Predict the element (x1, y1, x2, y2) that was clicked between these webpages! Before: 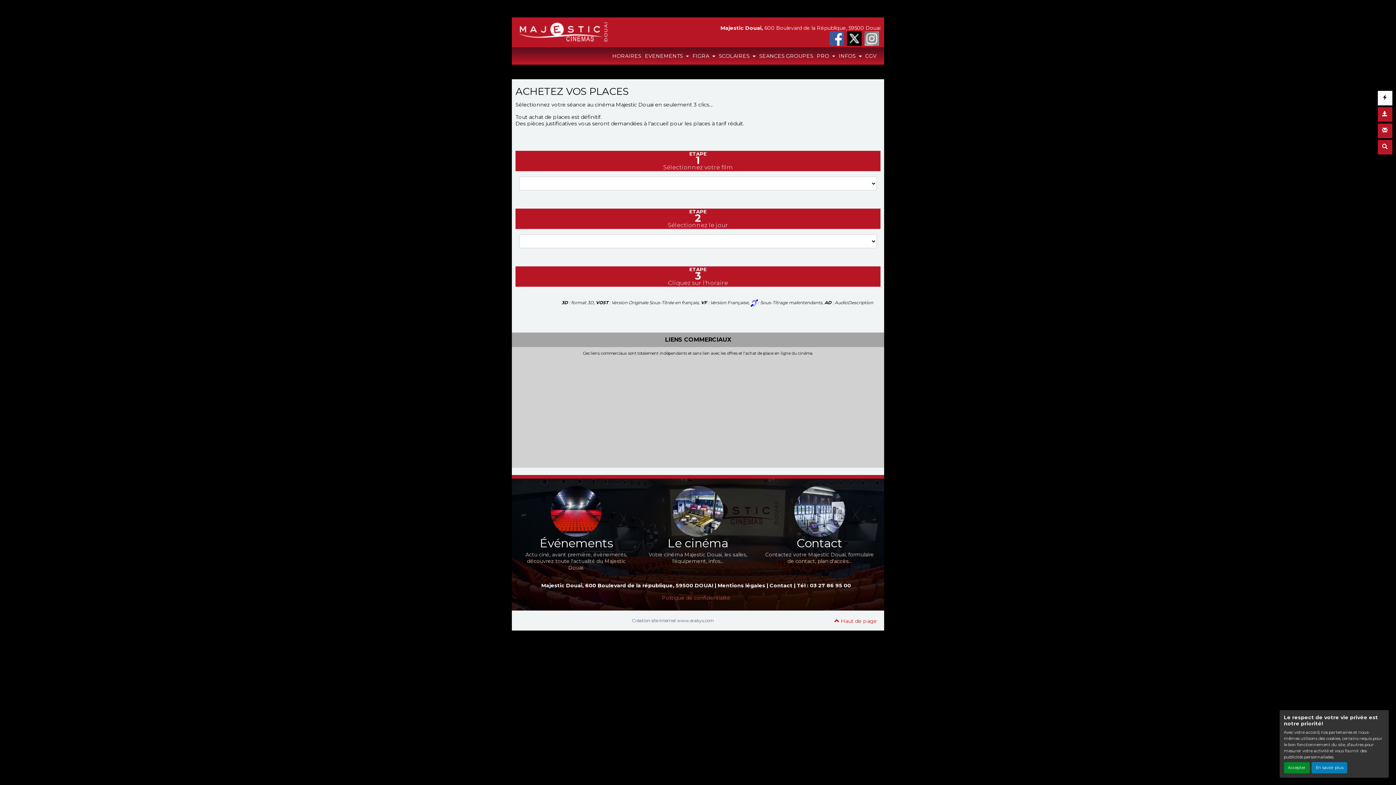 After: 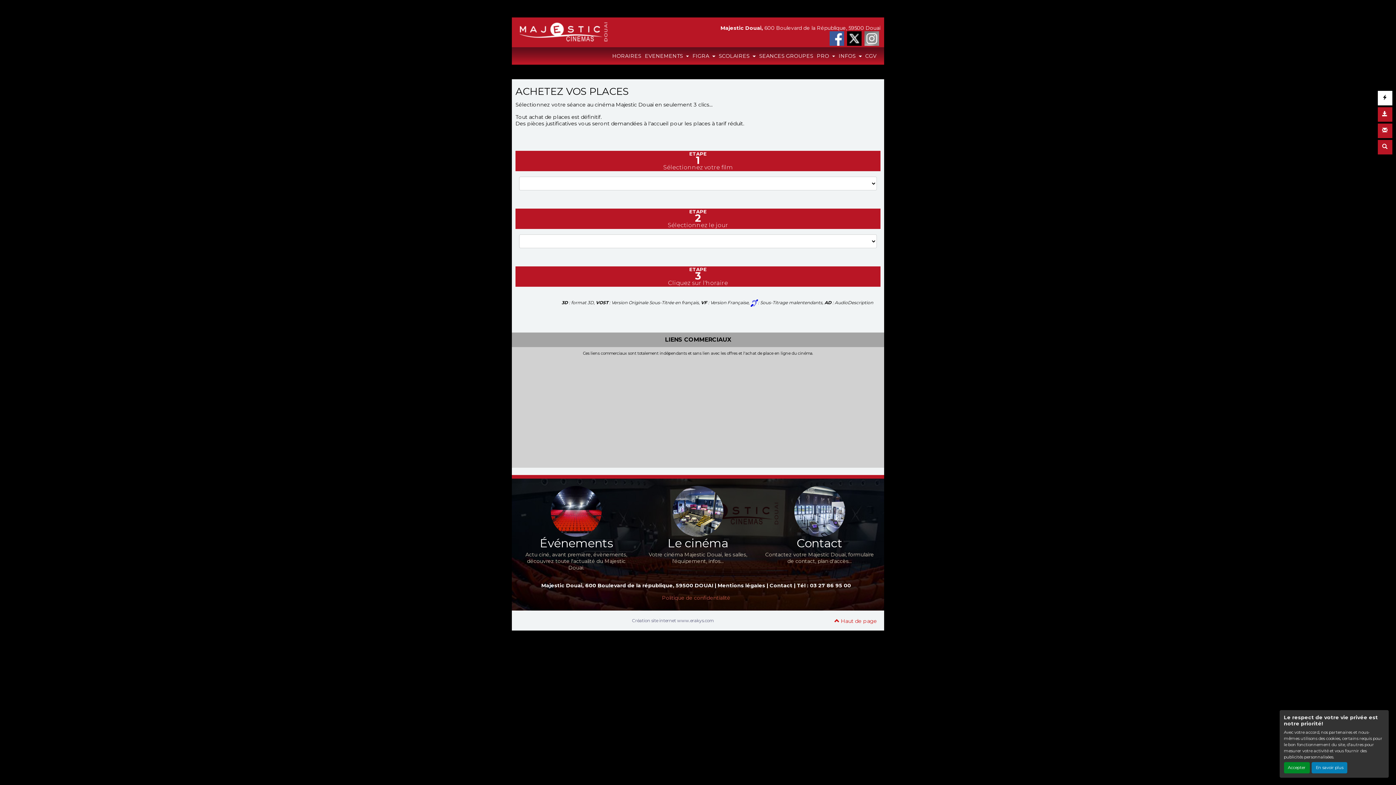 Action: bbox: (829, 34, 844, 41)